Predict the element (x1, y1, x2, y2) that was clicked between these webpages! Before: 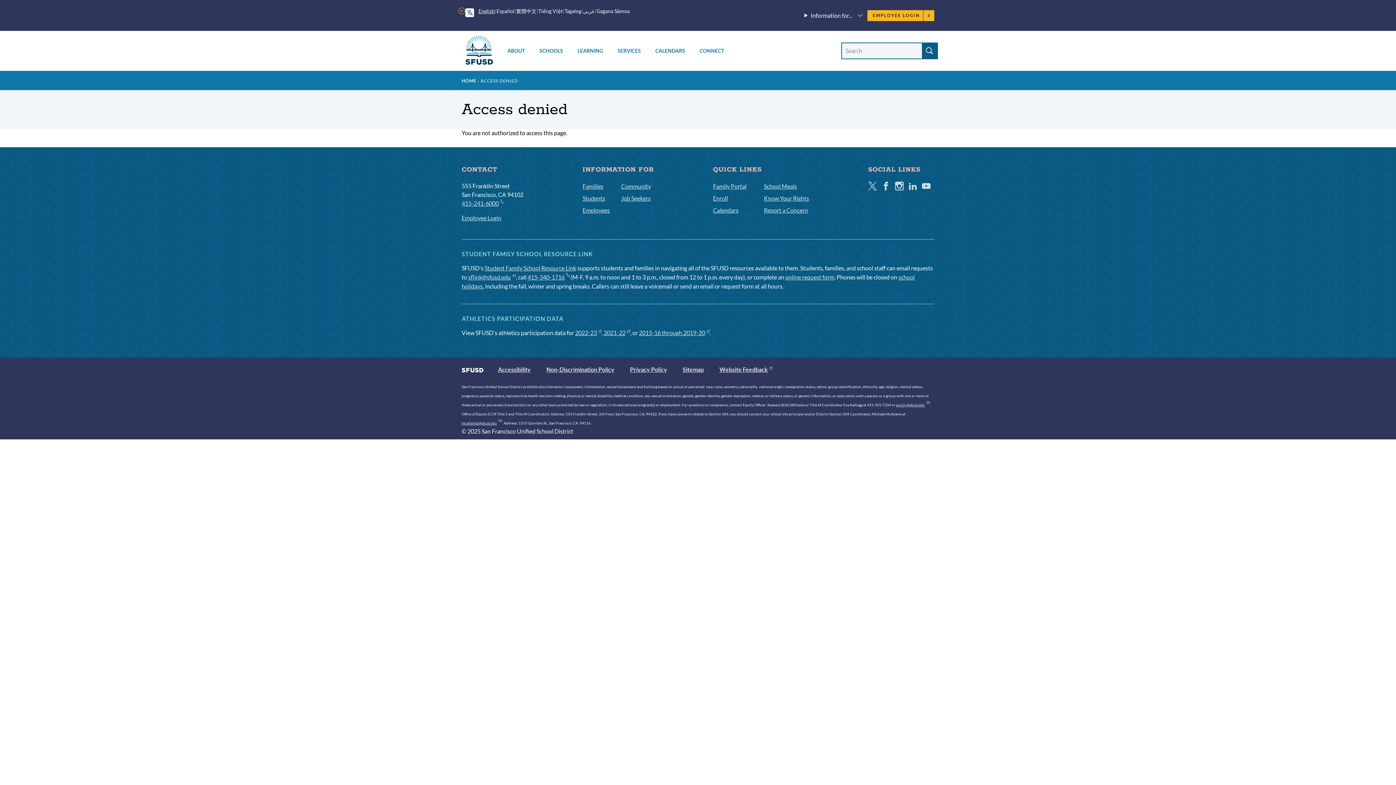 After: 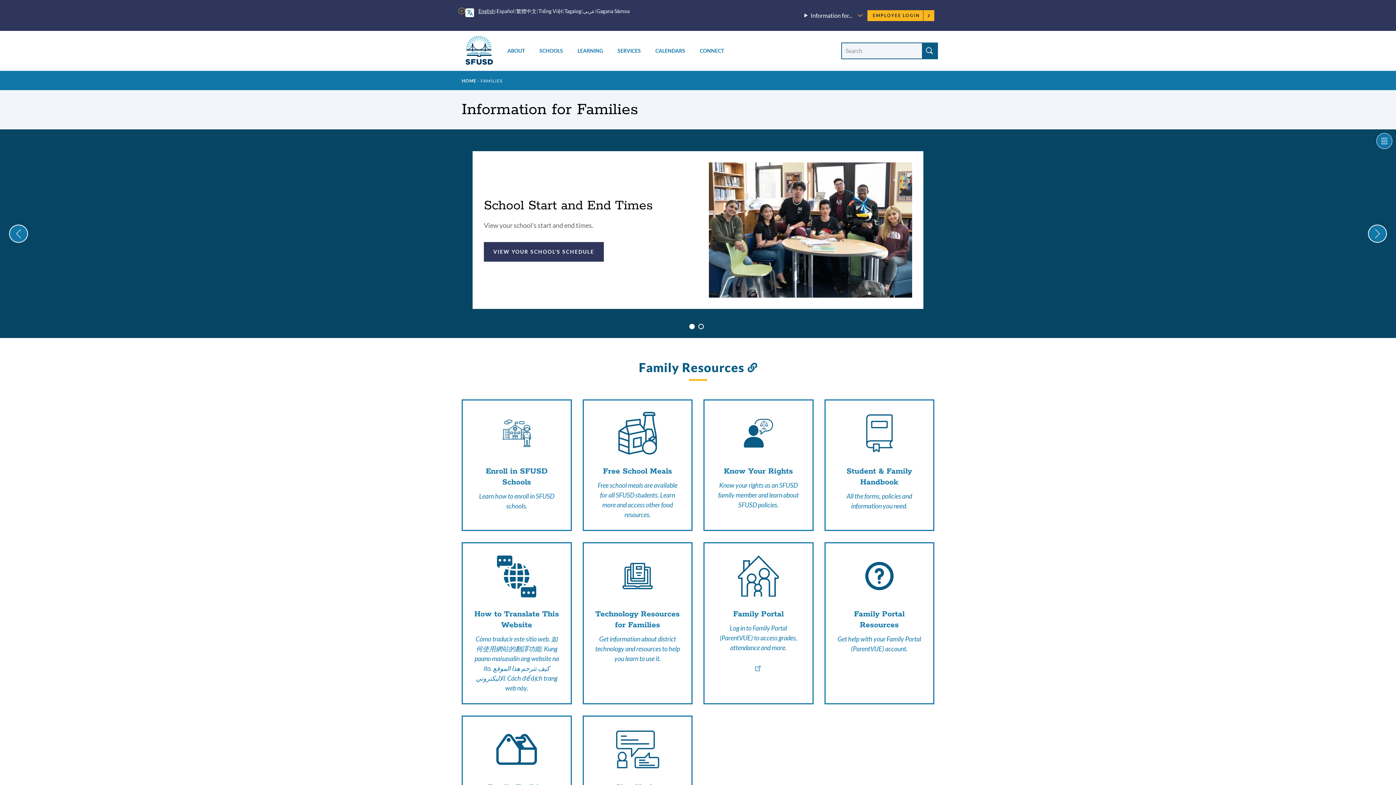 Action: label: Families bbox: (582, 182, 603, 189)